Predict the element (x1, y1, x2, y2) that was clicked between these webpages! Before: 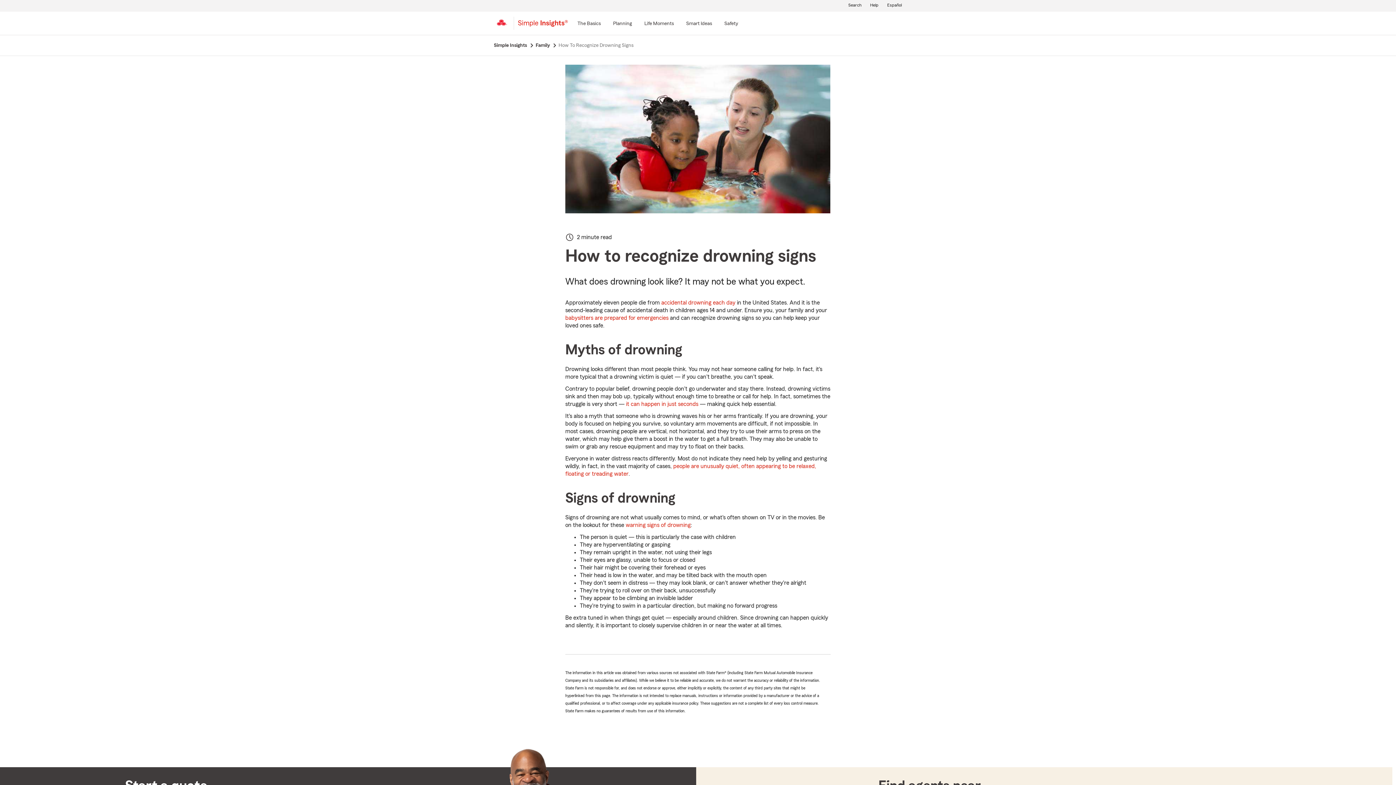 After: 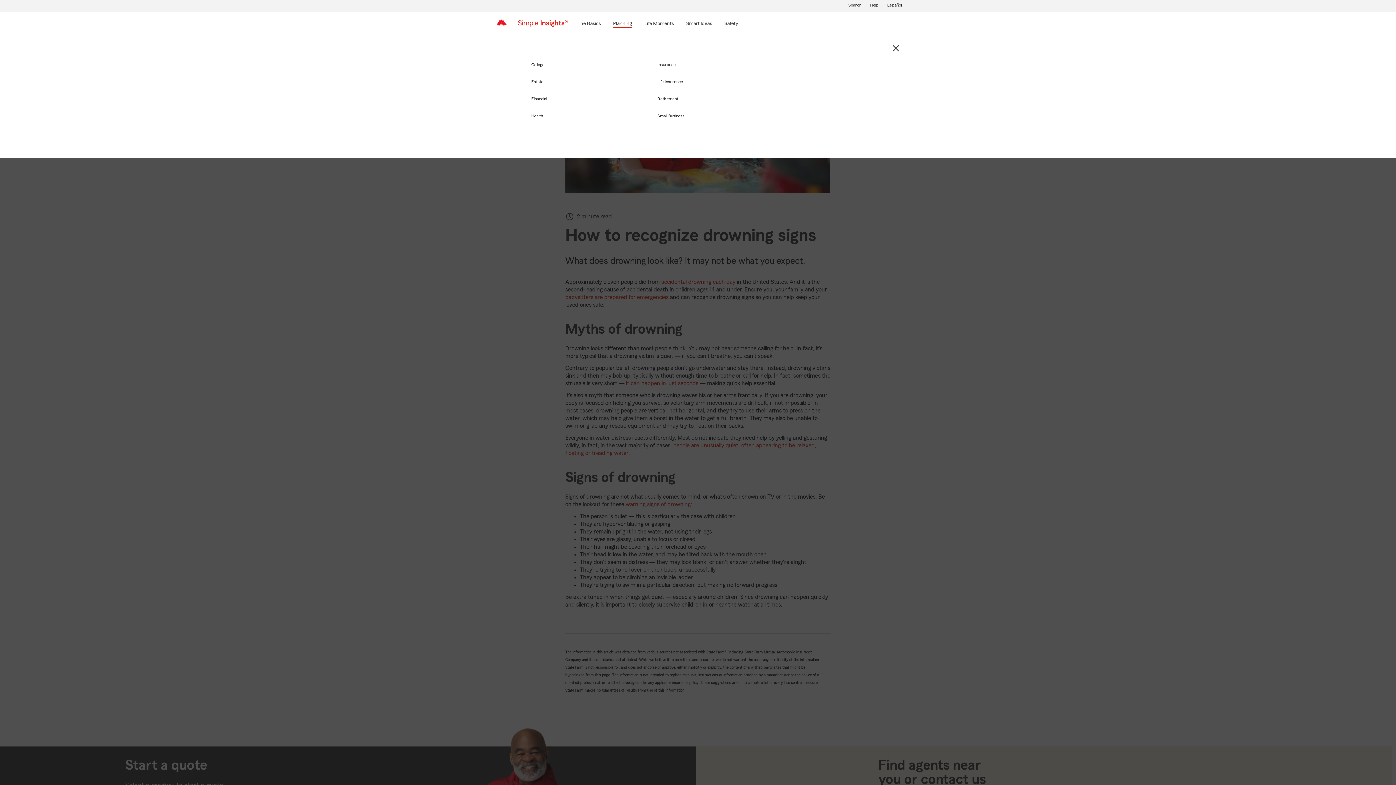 Action: bbox: (612, 19, 632, 28) label: Planning